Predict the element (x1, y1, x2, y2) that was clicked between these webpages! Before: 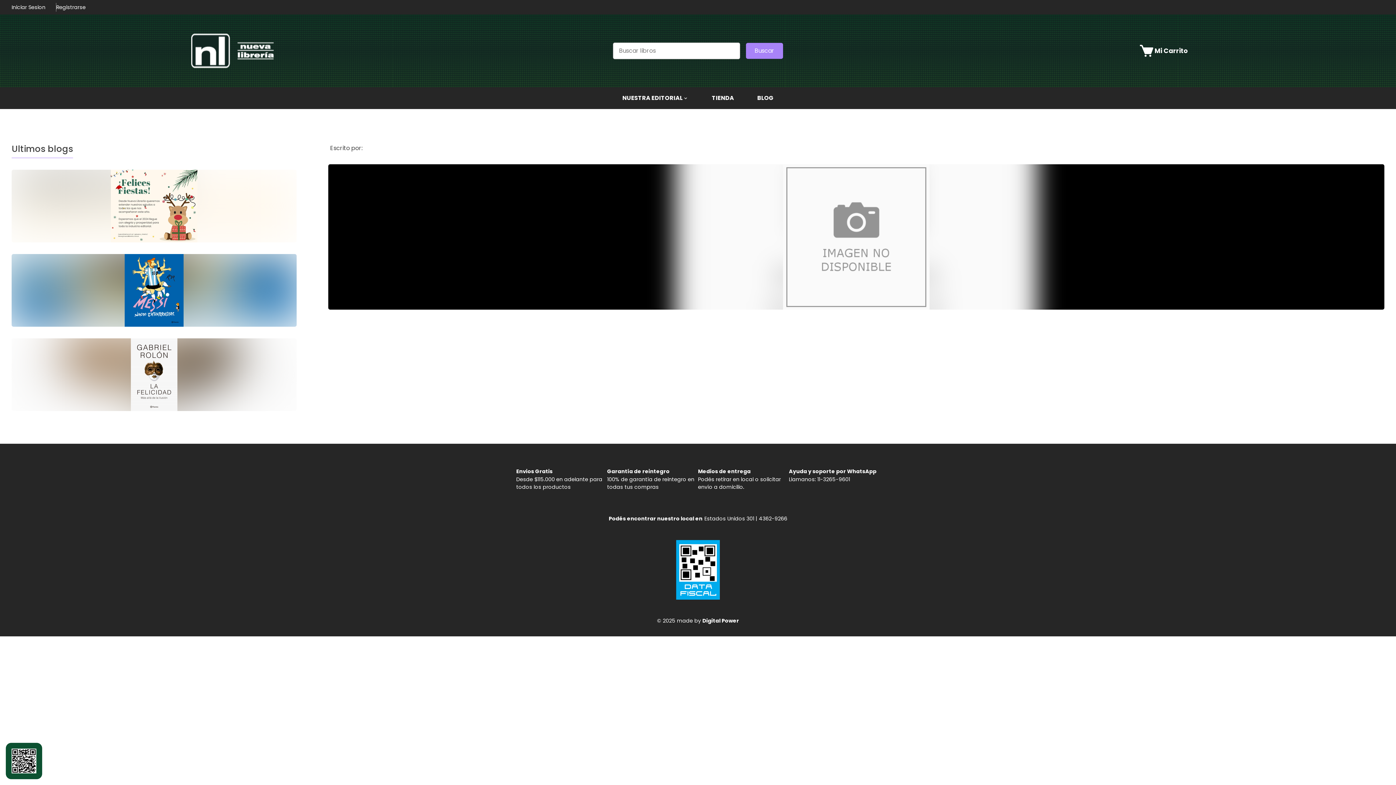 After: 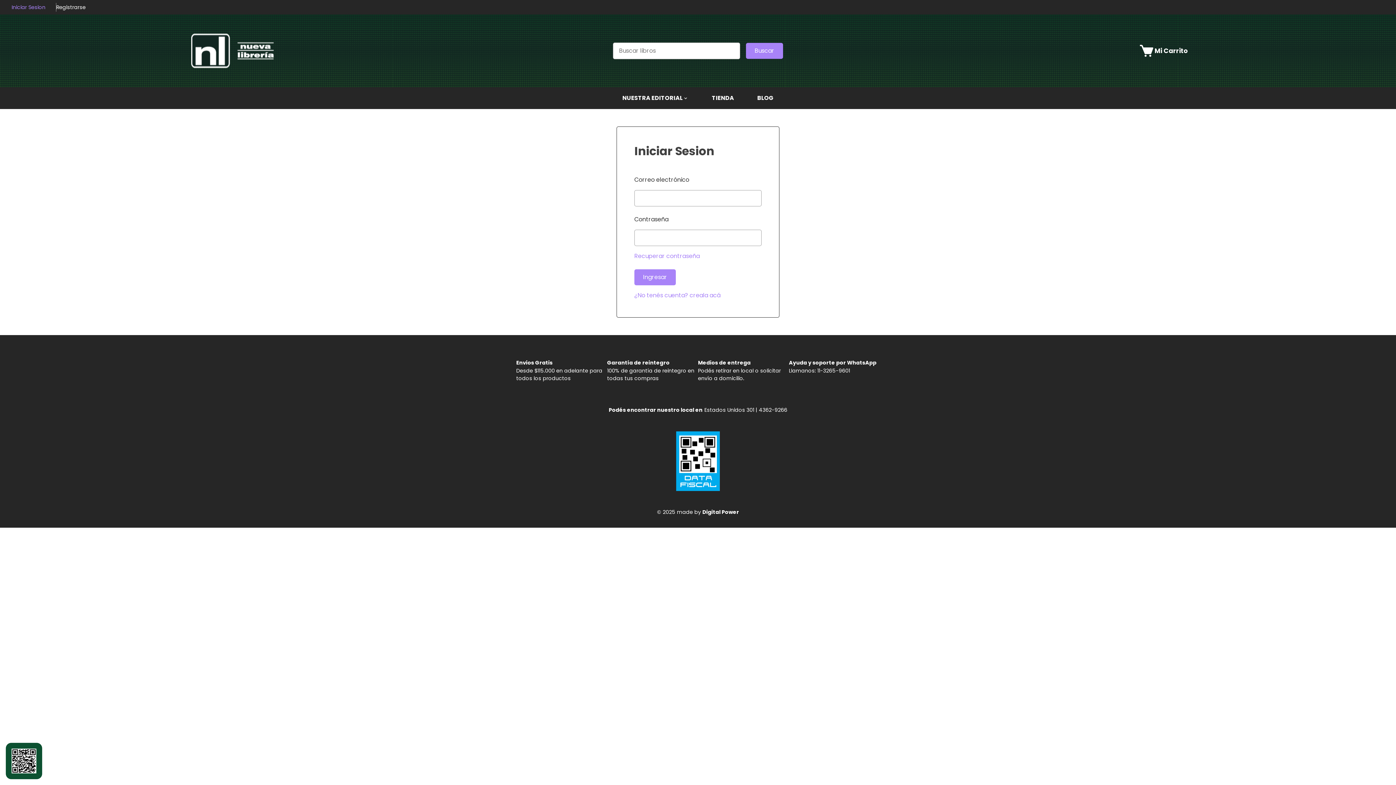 Action: label: Iniciar Sesion bbox: (11, 3, 55, 10)